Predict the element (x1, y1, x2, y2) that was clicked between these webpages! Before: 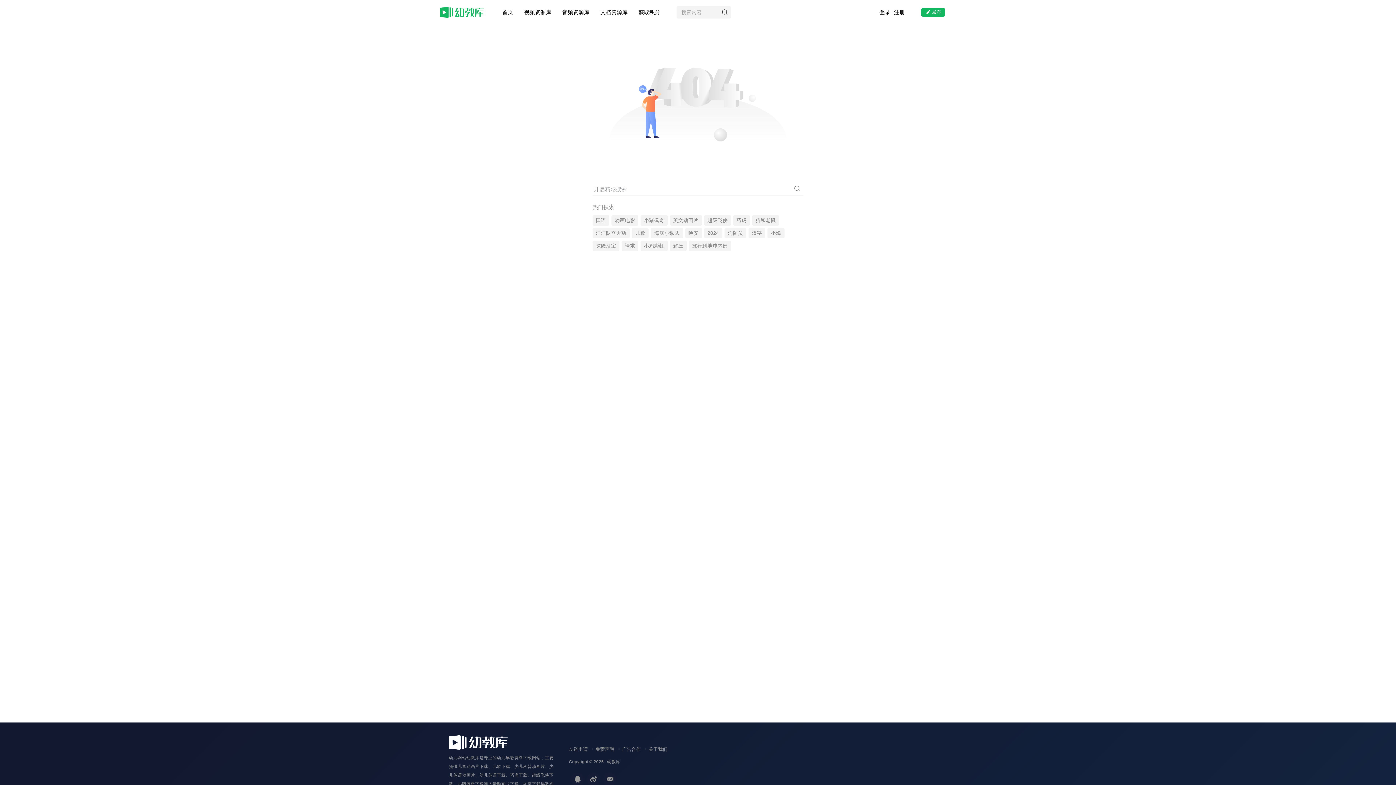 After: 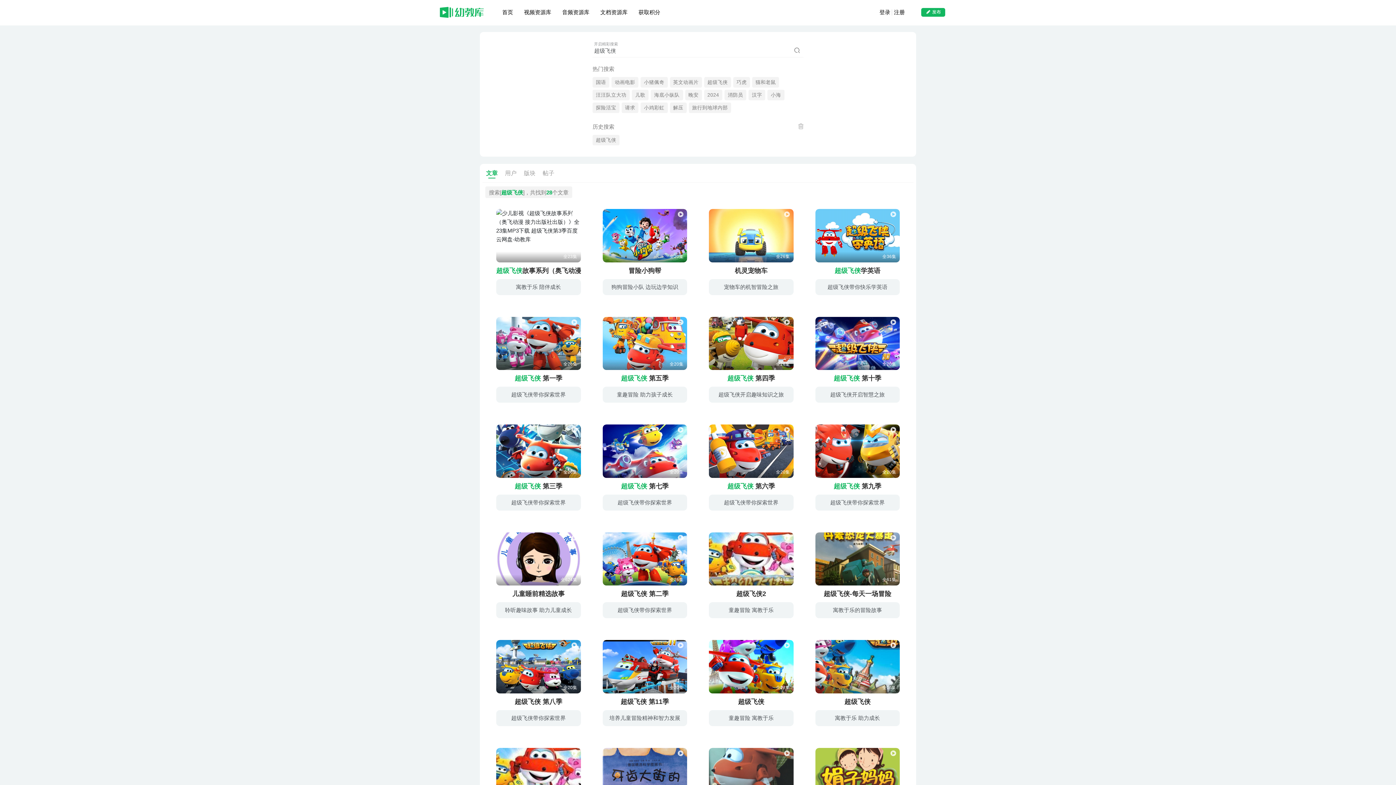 Action: bbox: (704, 215, 731, 225) label: 超级飞侠